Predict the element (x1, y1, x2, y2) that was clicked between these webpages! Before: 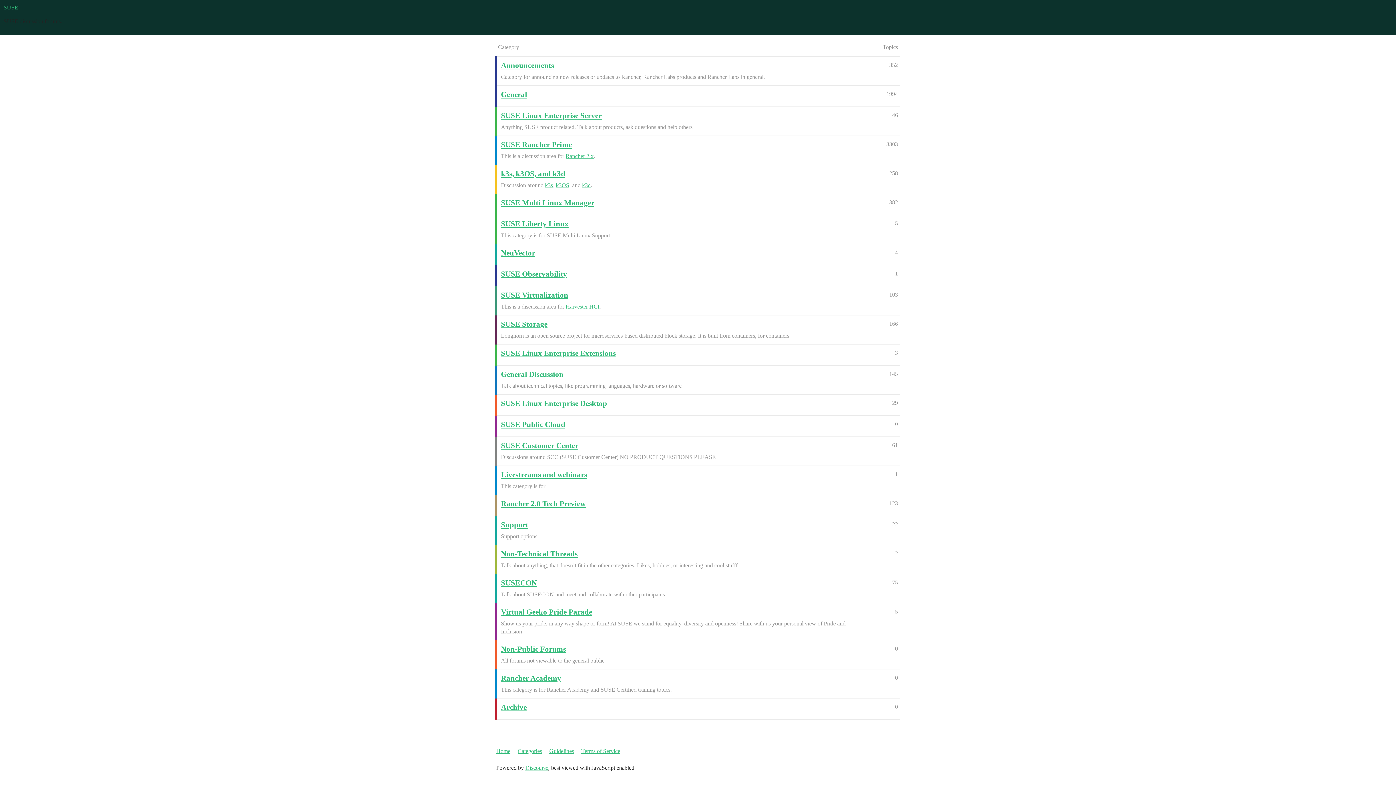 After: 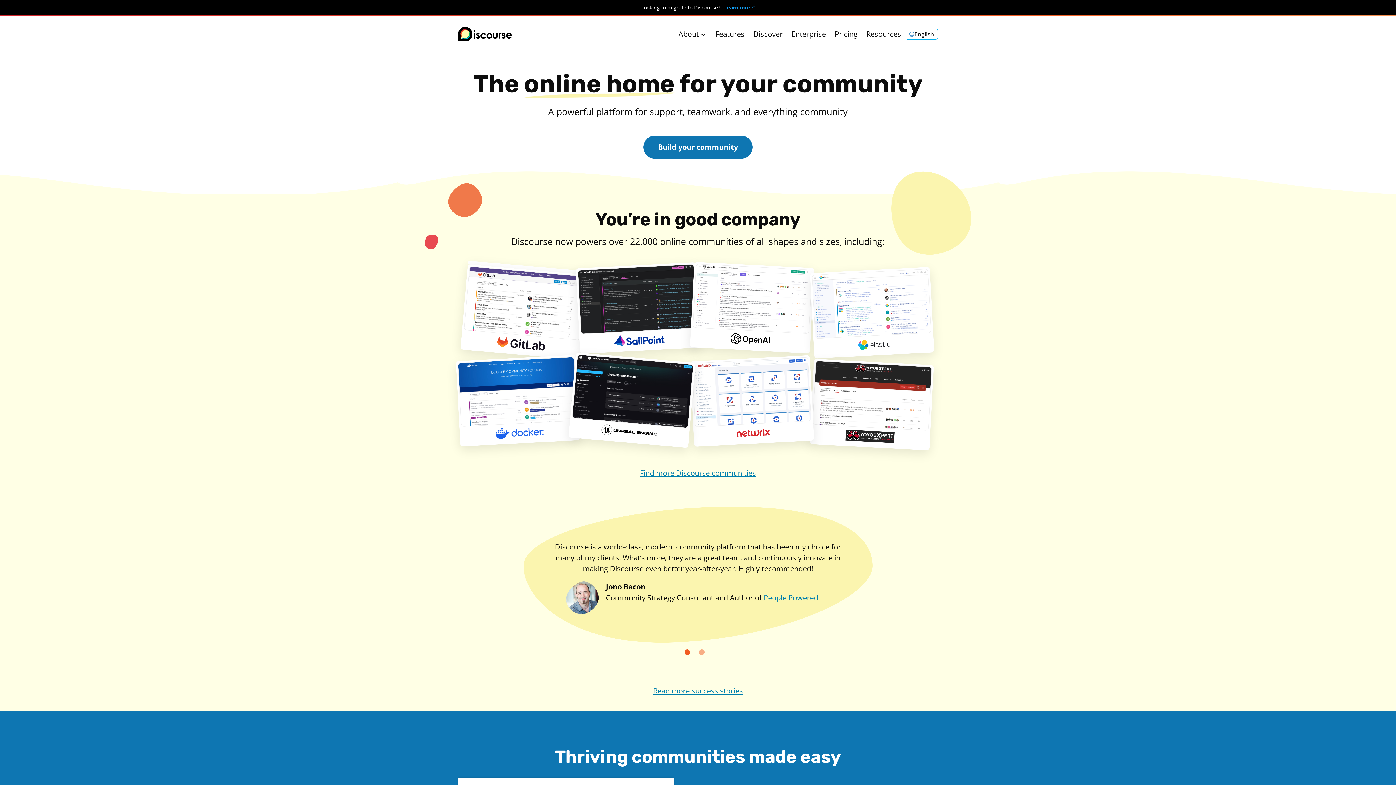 Action: bbox: (525, 765, 548, 771) label: Discourse